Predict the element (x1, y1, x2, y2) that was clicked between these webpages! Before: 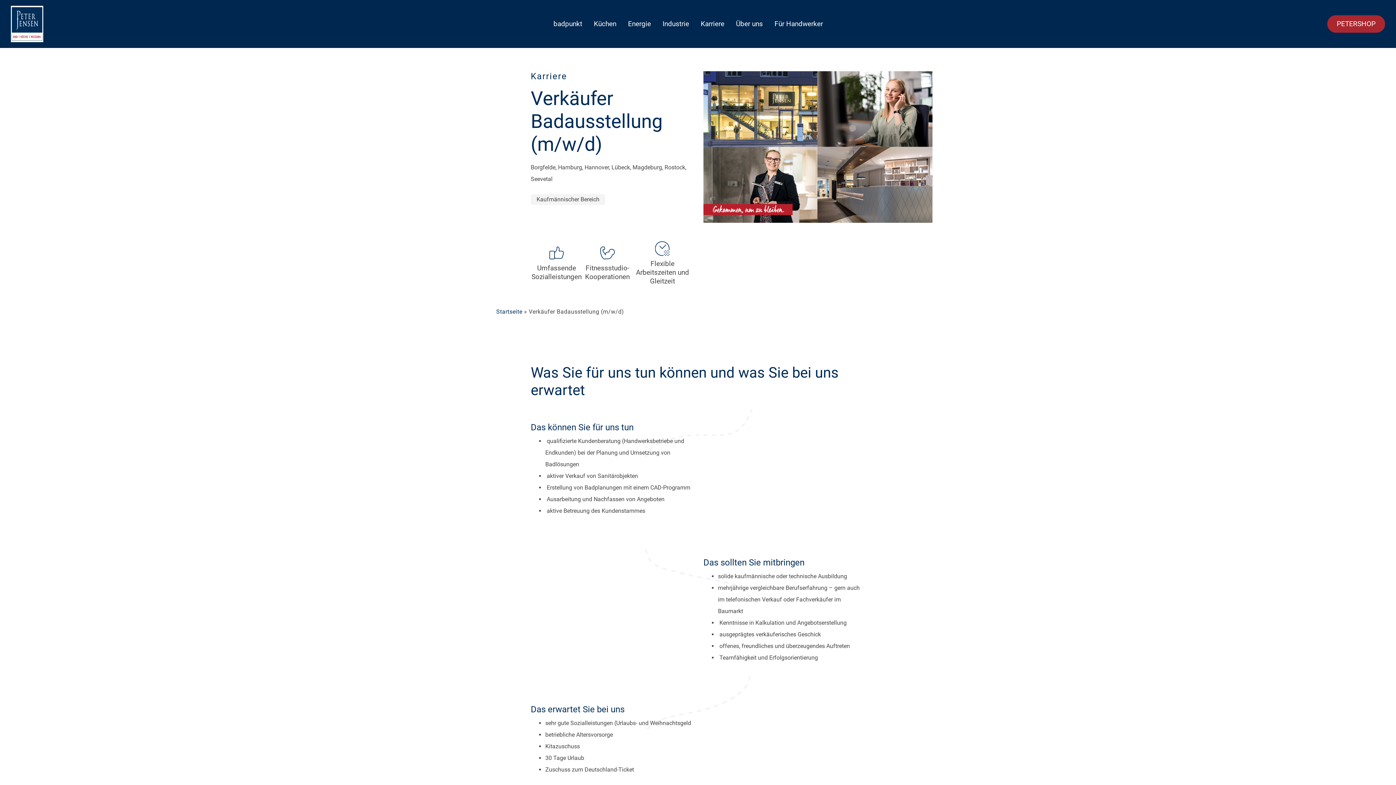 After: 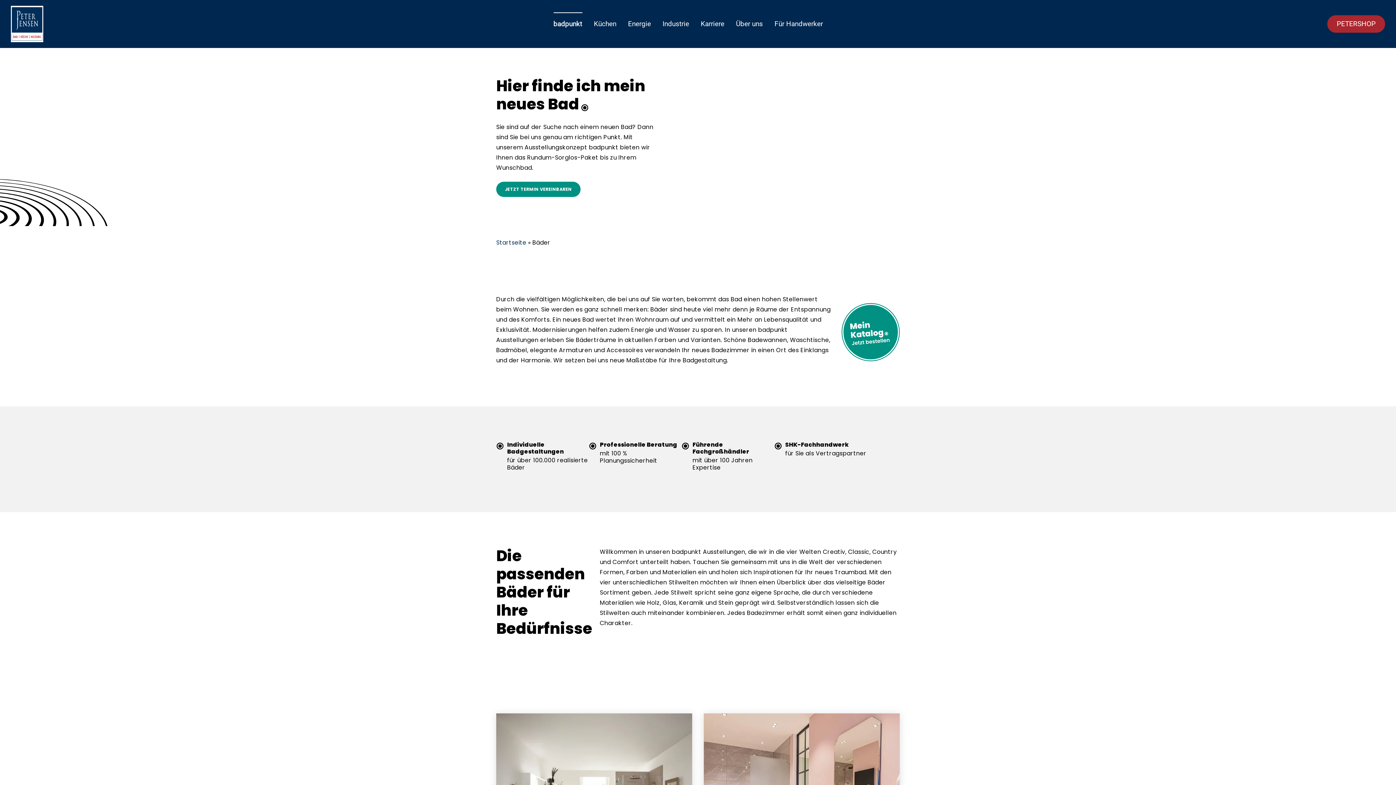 Action: bbox: (547, 12, 588, 35) label: badpunkt